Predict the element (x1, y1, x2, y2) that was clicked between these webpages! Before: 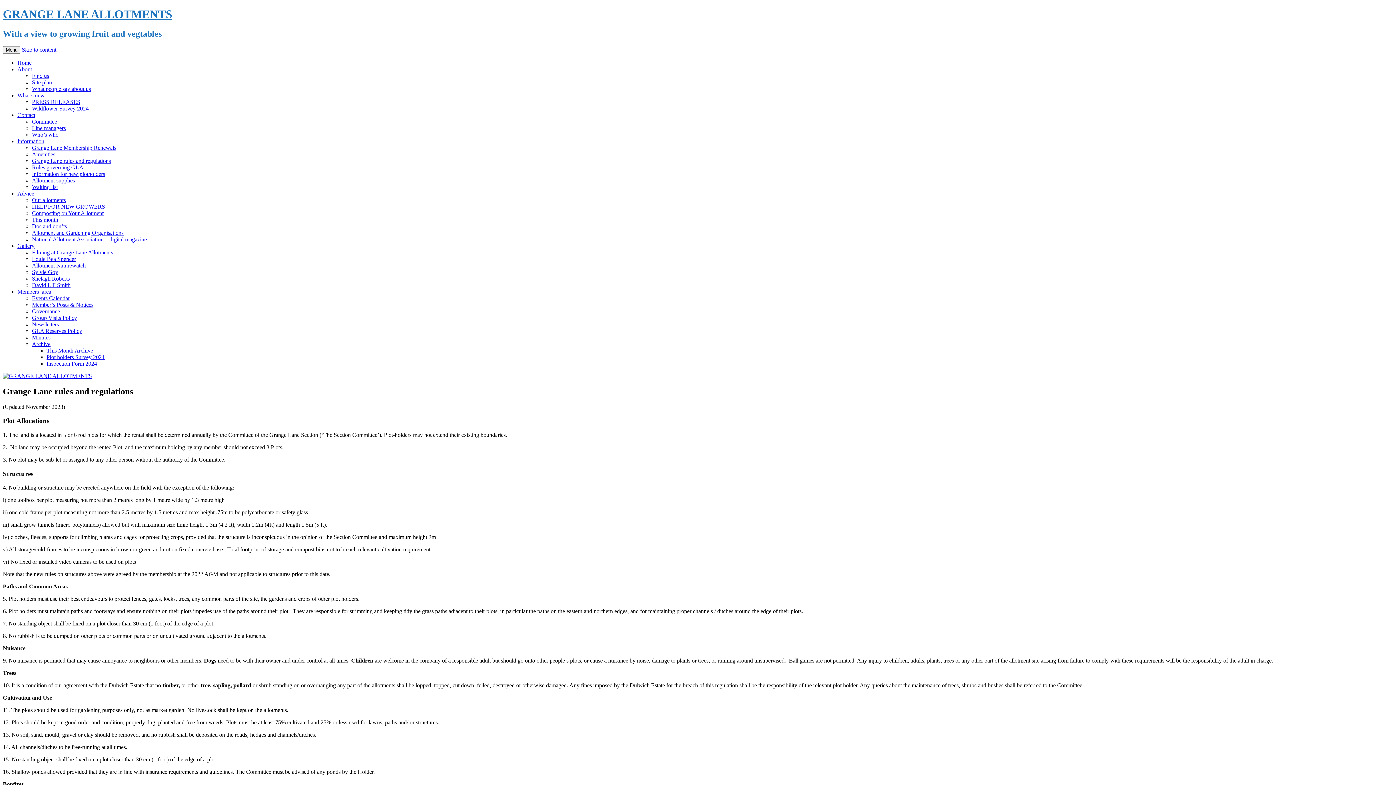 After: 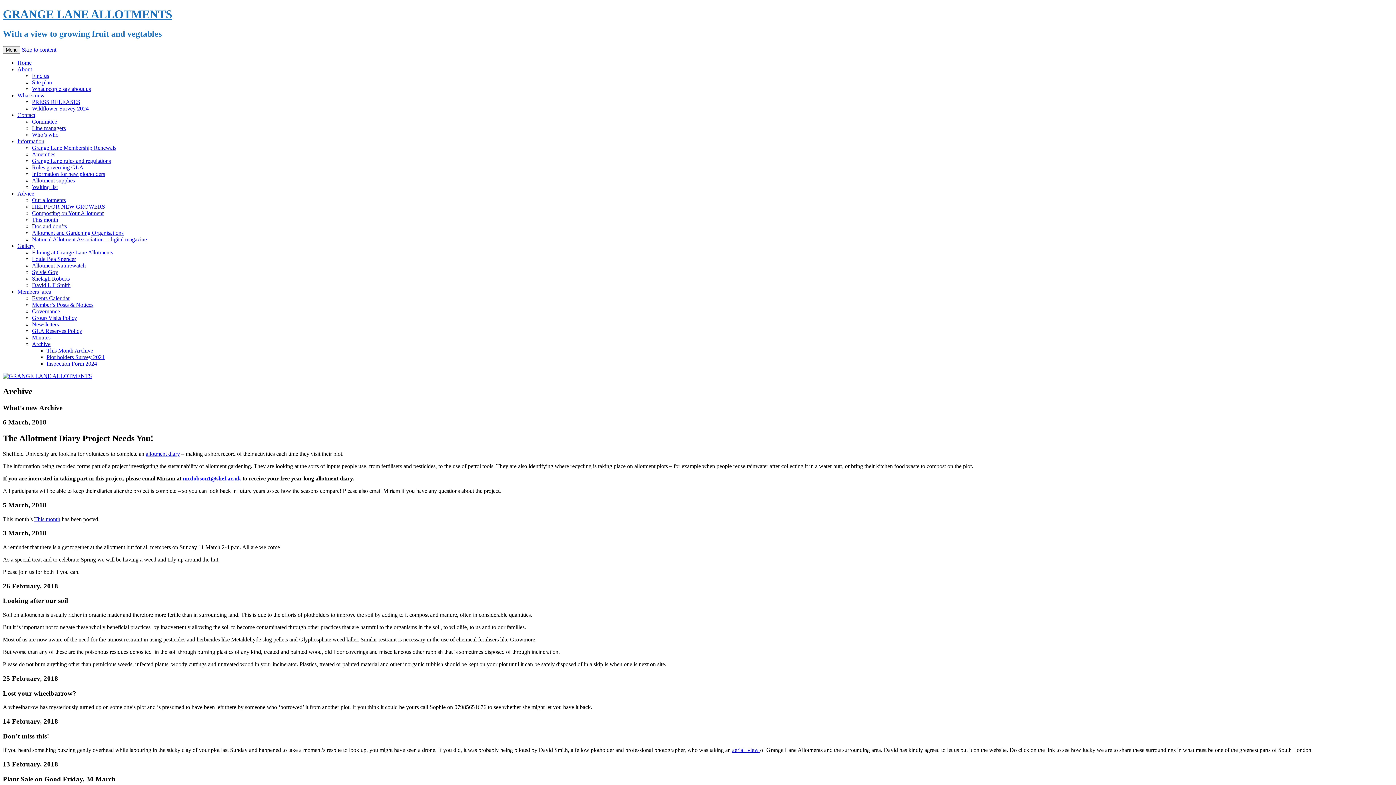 Action: label: Archive bbox: (32, 341, 50, 347)